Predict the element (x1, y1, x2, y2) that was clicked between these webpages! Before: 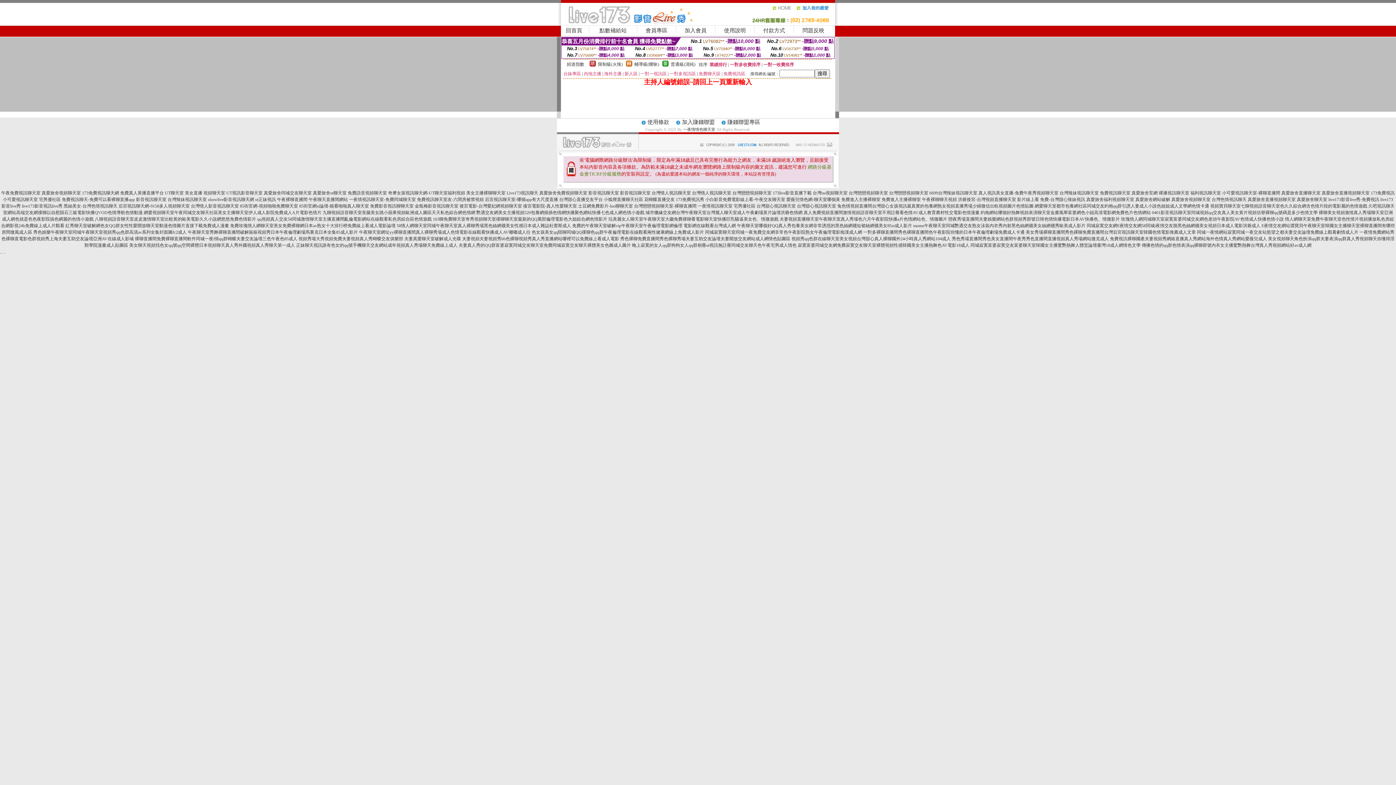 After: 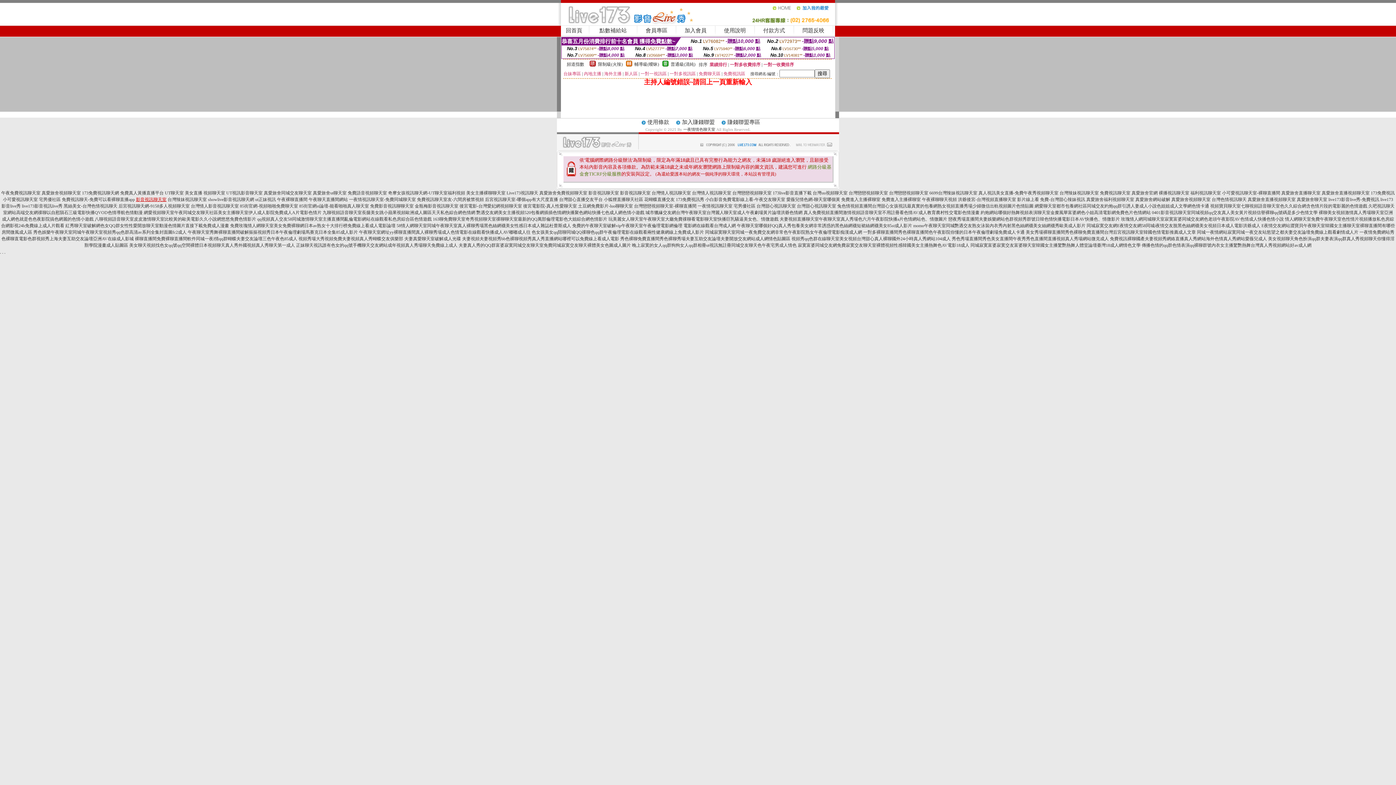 Action: bbox: (136, 197, 166, 202) label: 影音視訊聊天室